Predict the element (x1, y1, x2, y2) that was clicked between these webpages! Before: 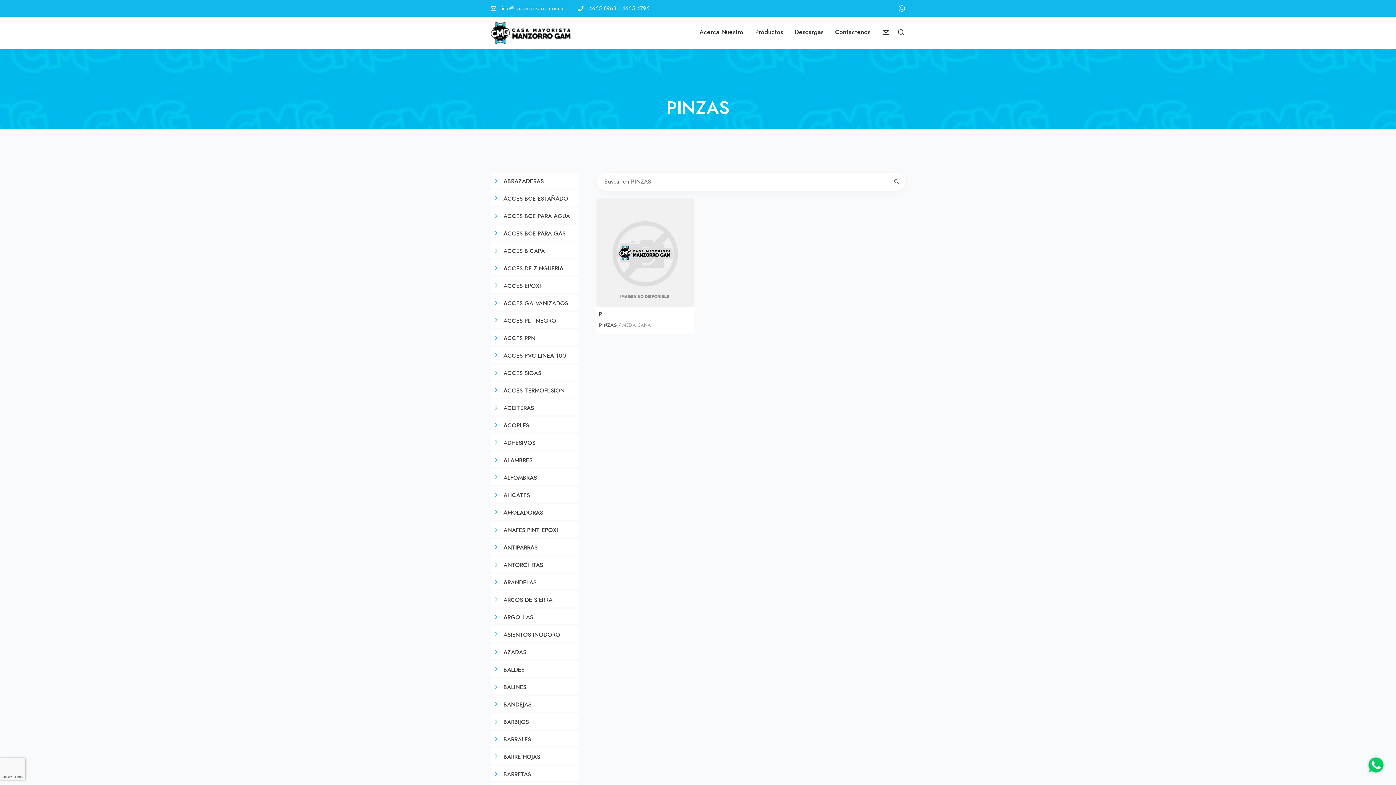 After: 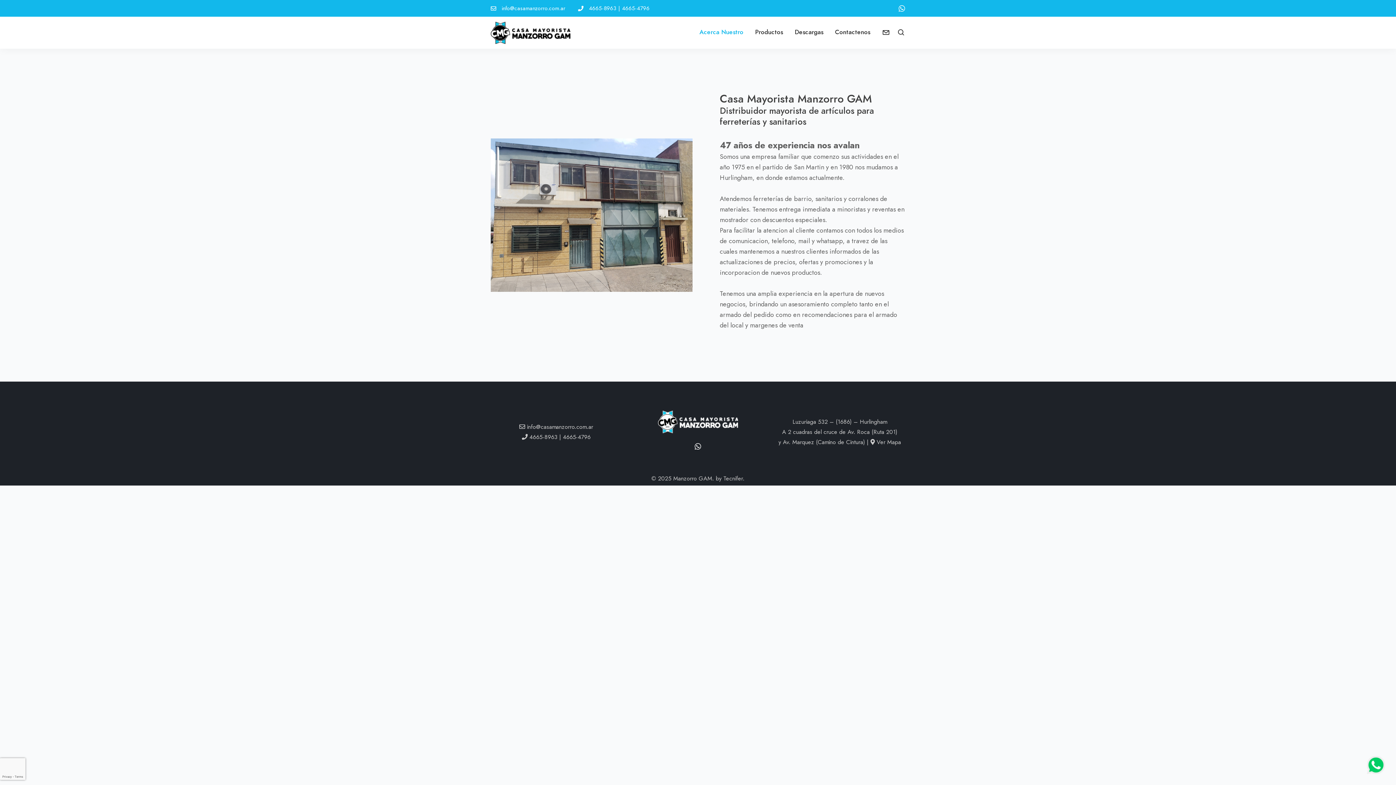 Action: label: Acerca Nuestro bbox: (693, 16, 749, 48)